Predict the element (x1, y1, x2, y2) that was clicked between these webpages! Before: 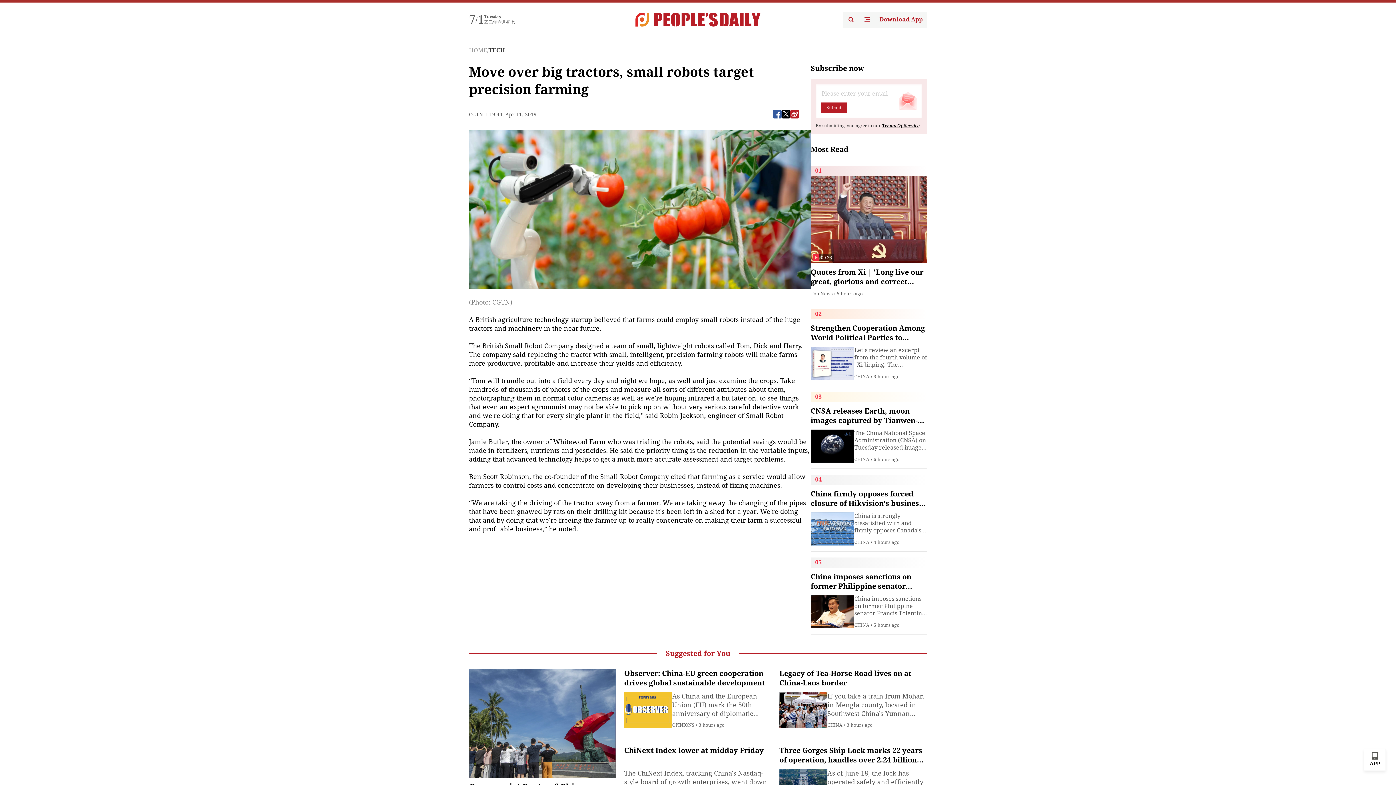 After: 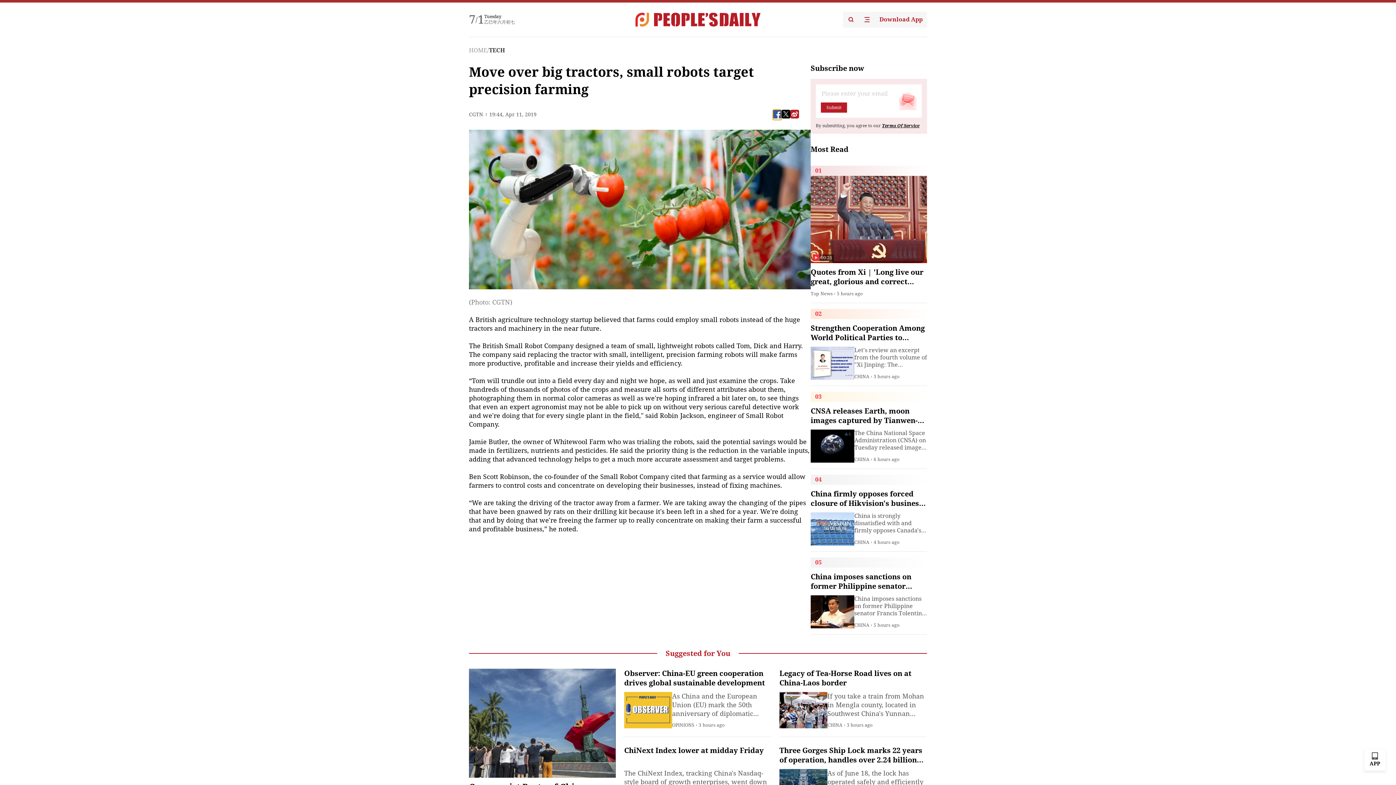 Action: bbox: (773, 109, 781, 118)